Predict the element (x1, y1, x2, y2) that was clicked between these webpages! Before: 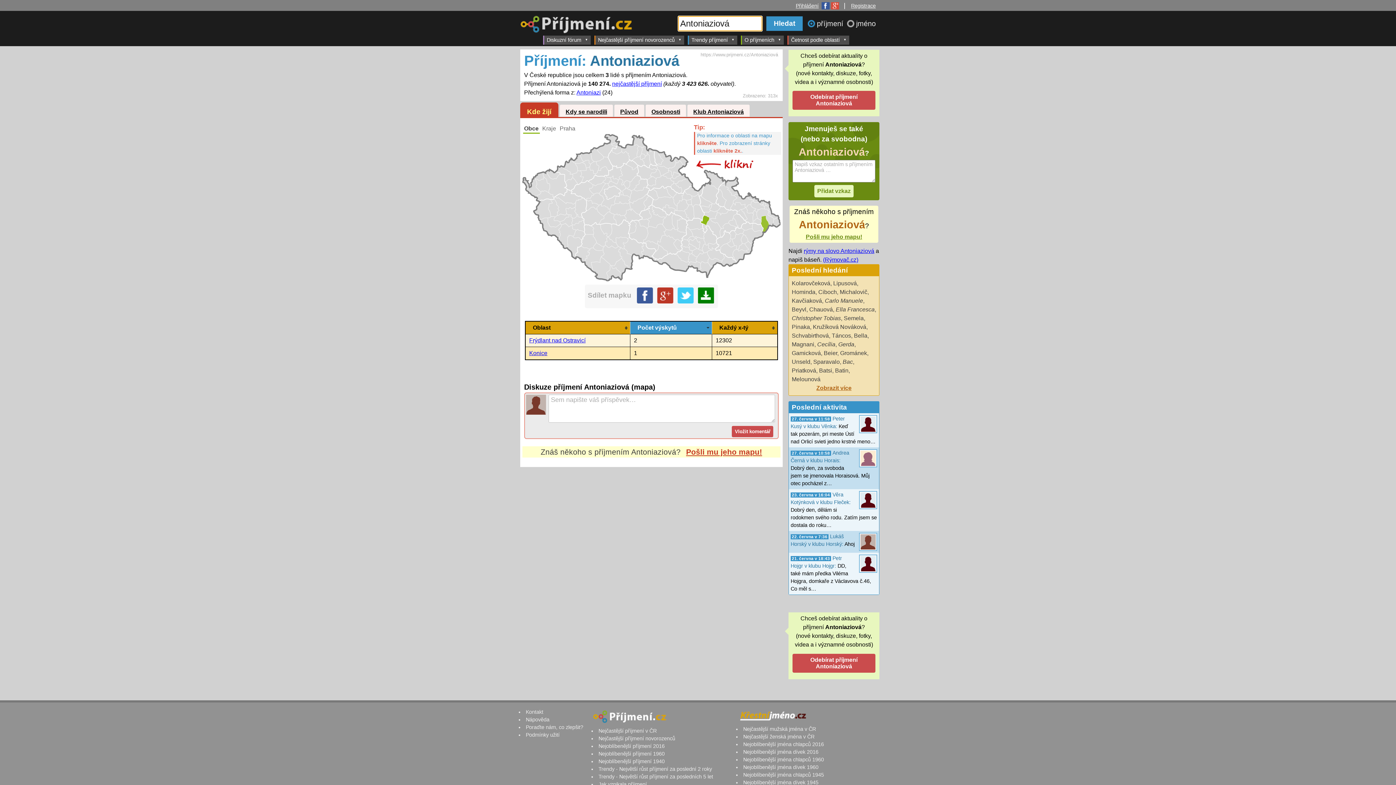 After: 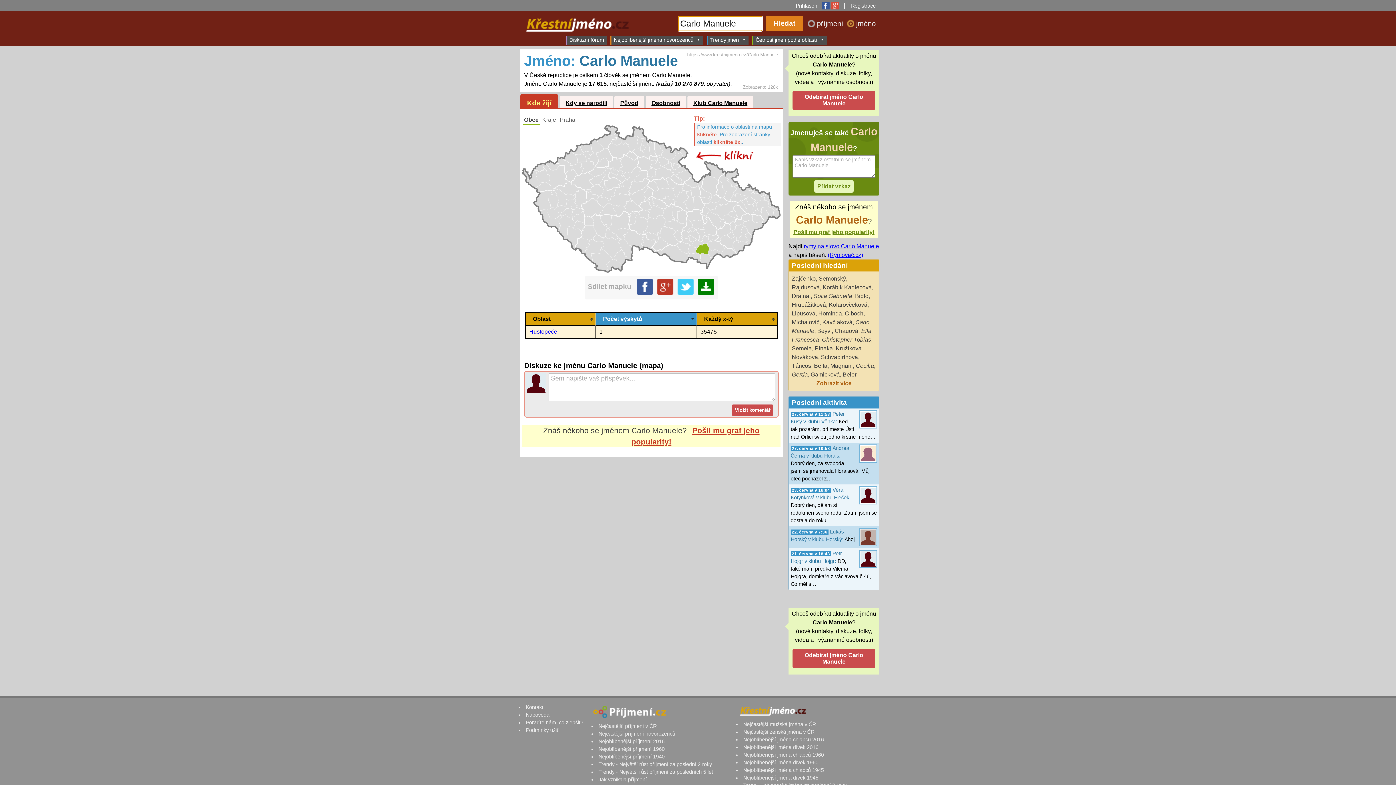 Action: bbox: (825, 297, 863, 303) label: Carlo Manuele